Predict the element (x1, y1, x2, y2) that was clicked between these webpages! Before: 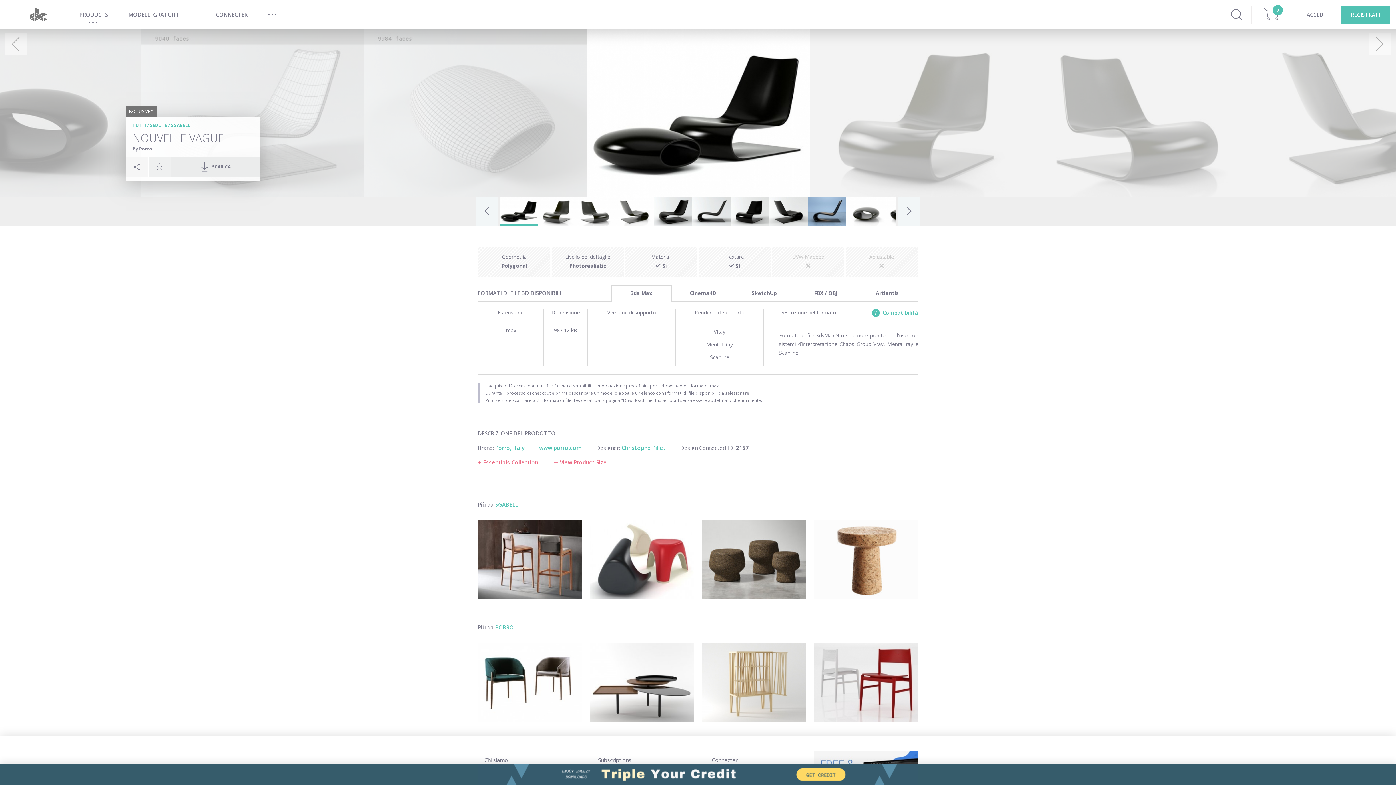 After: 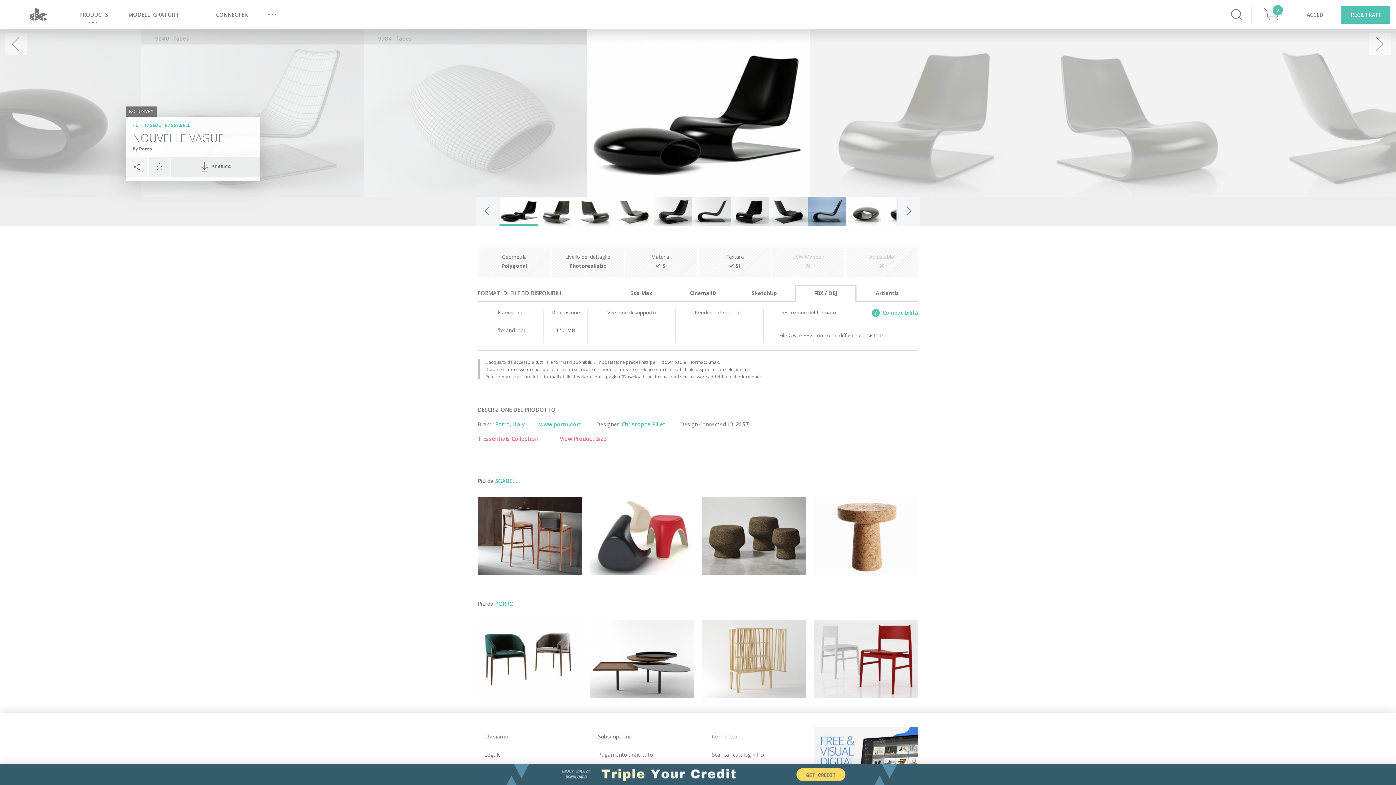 Action: bbox: (797, 288, 854, 298) label: FBX / OBJ